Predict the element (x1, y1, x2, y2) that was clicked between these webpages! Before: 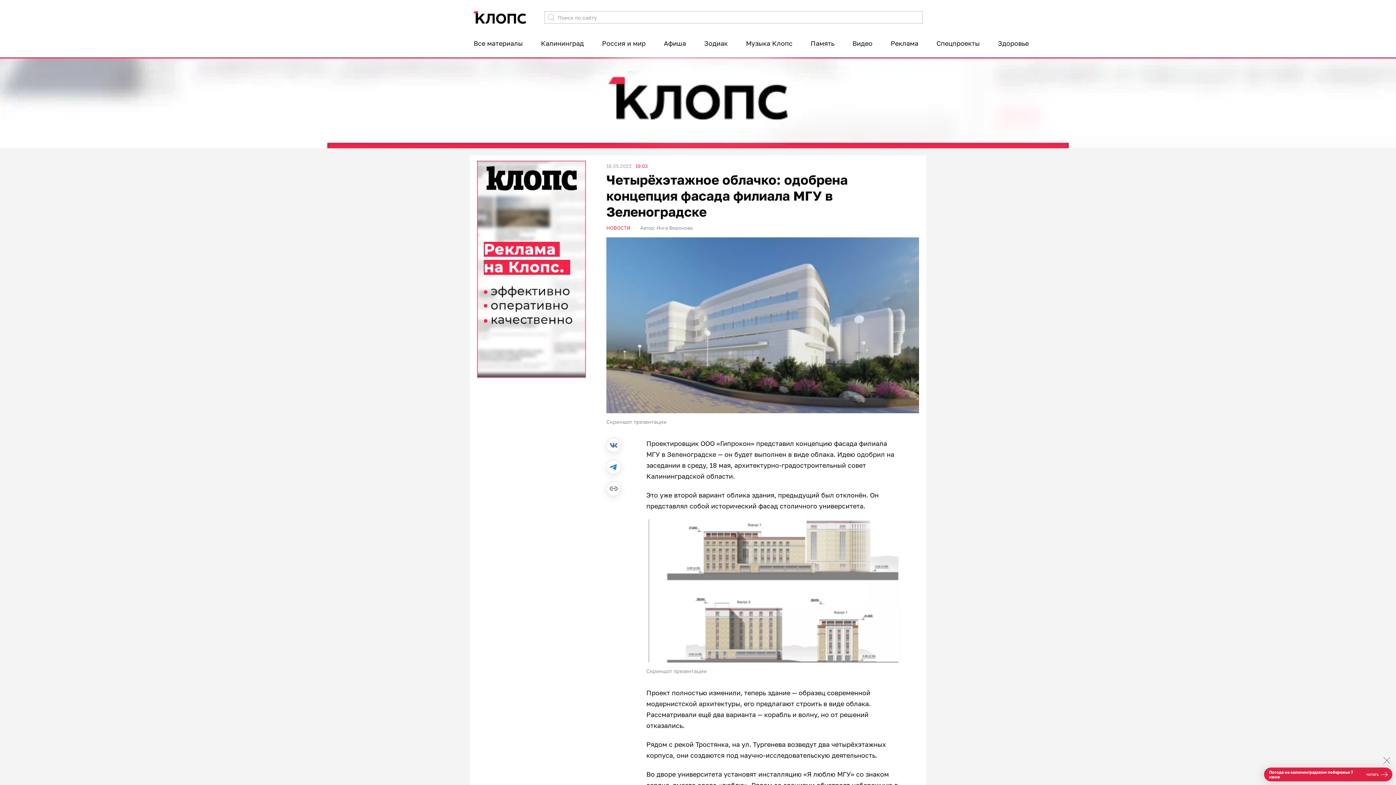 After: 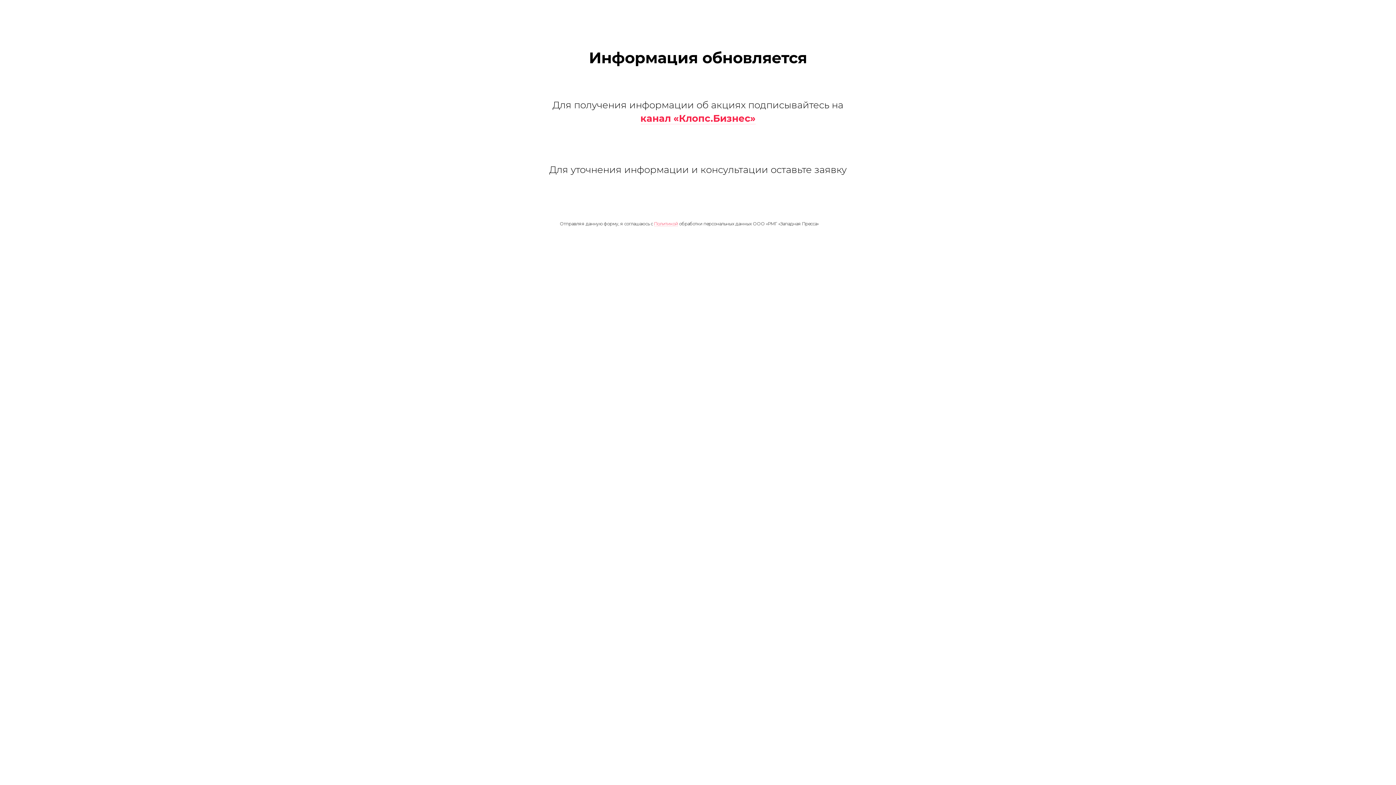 Action: bbox: (890, 33, 918, 52) label: Реклама